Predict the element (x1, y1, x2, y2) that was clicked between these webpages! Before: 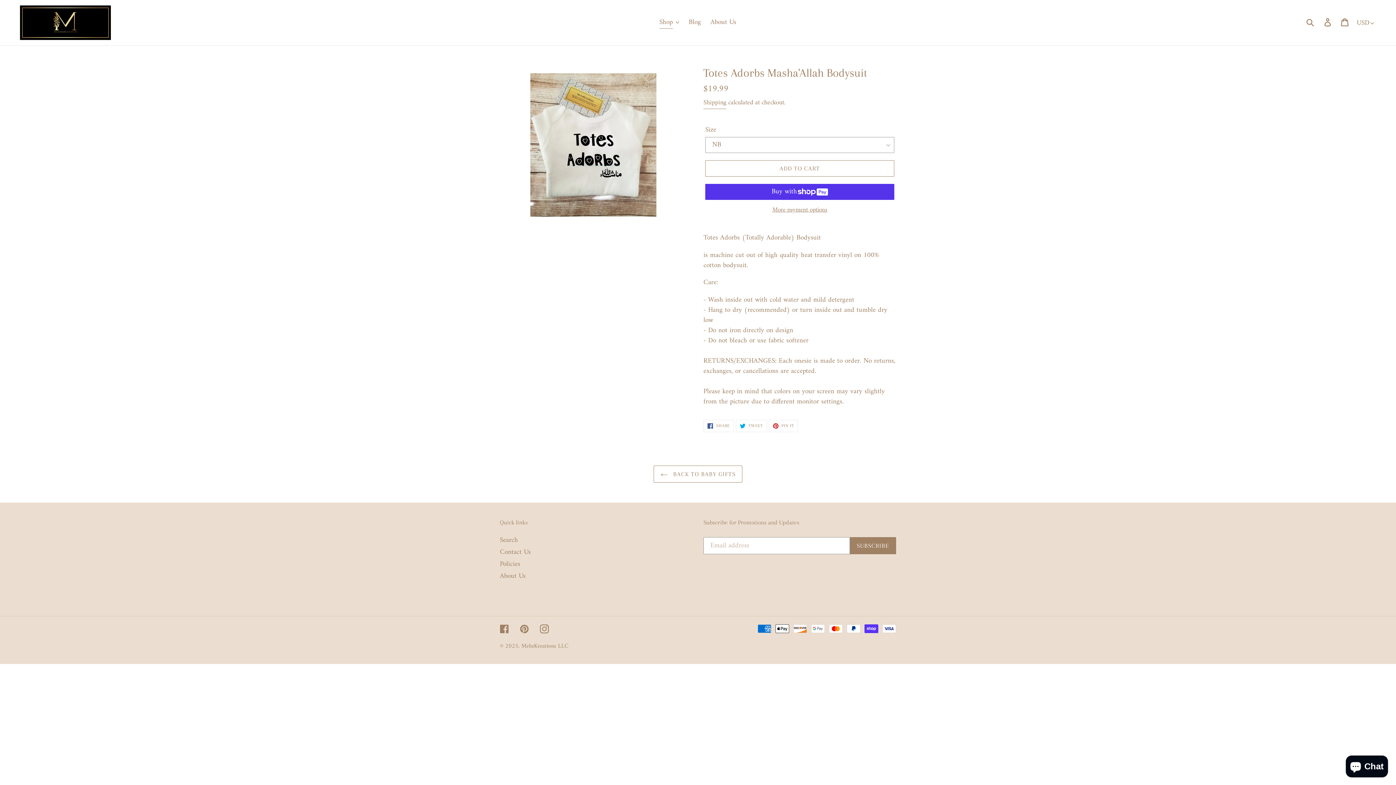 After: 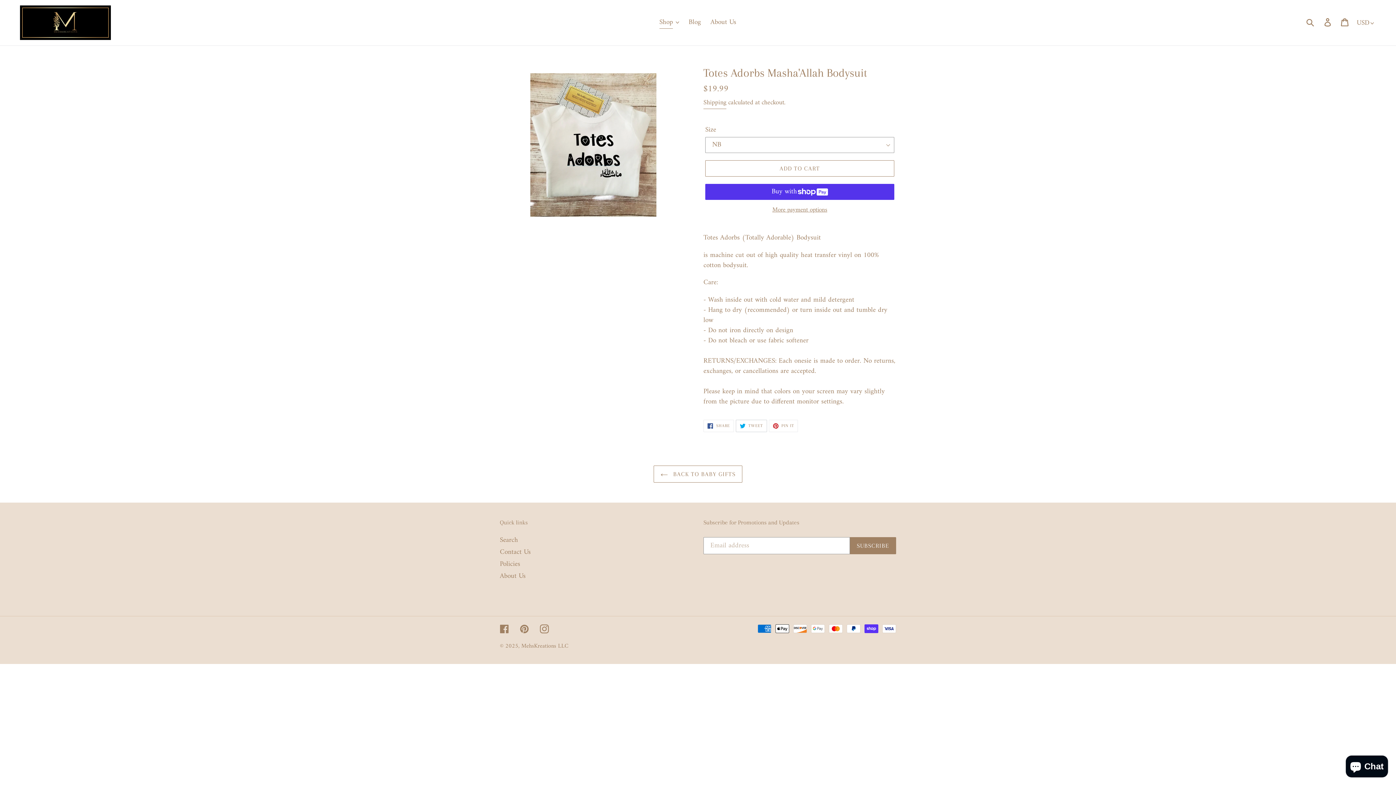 Action: label:  TWEET
TWEET ON TWITTER bbox: (735, 419, 767, 432)